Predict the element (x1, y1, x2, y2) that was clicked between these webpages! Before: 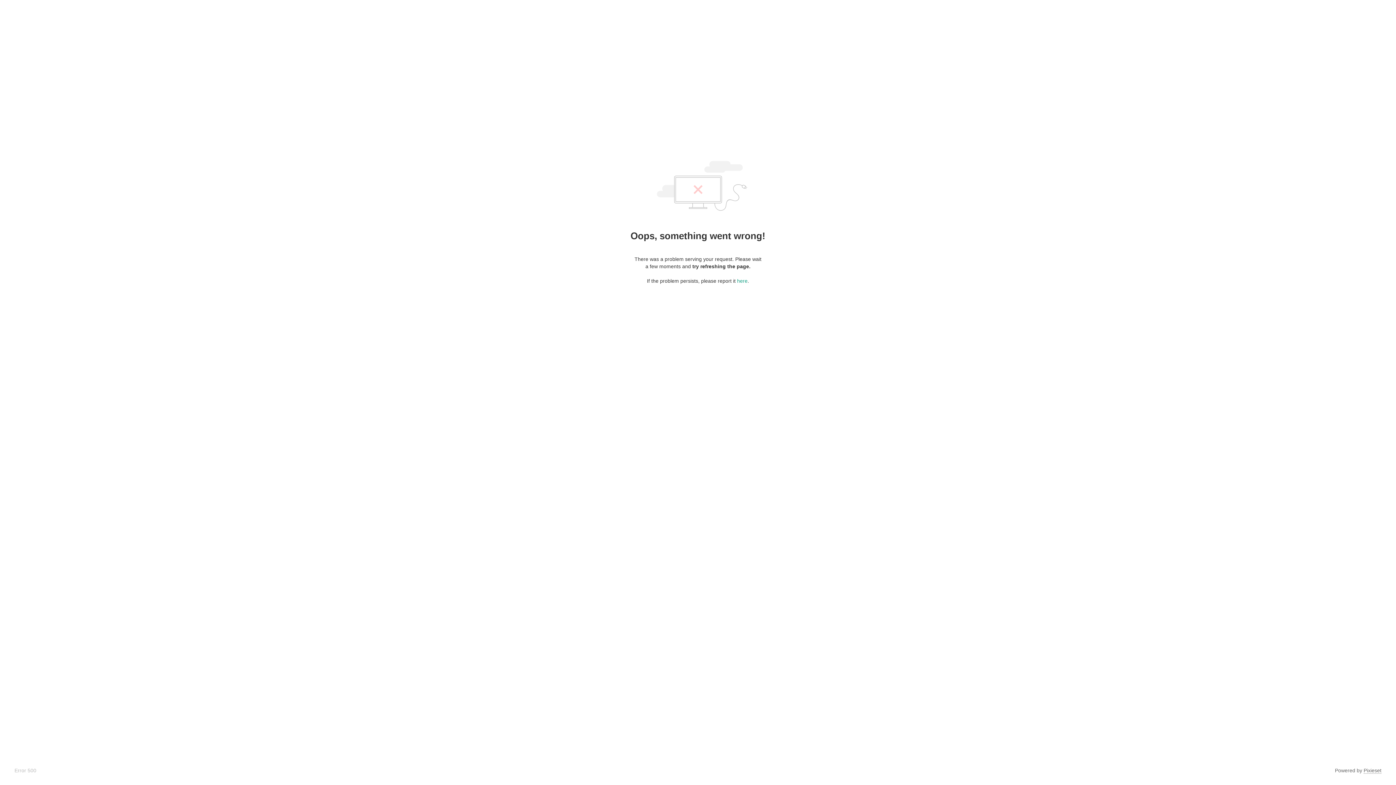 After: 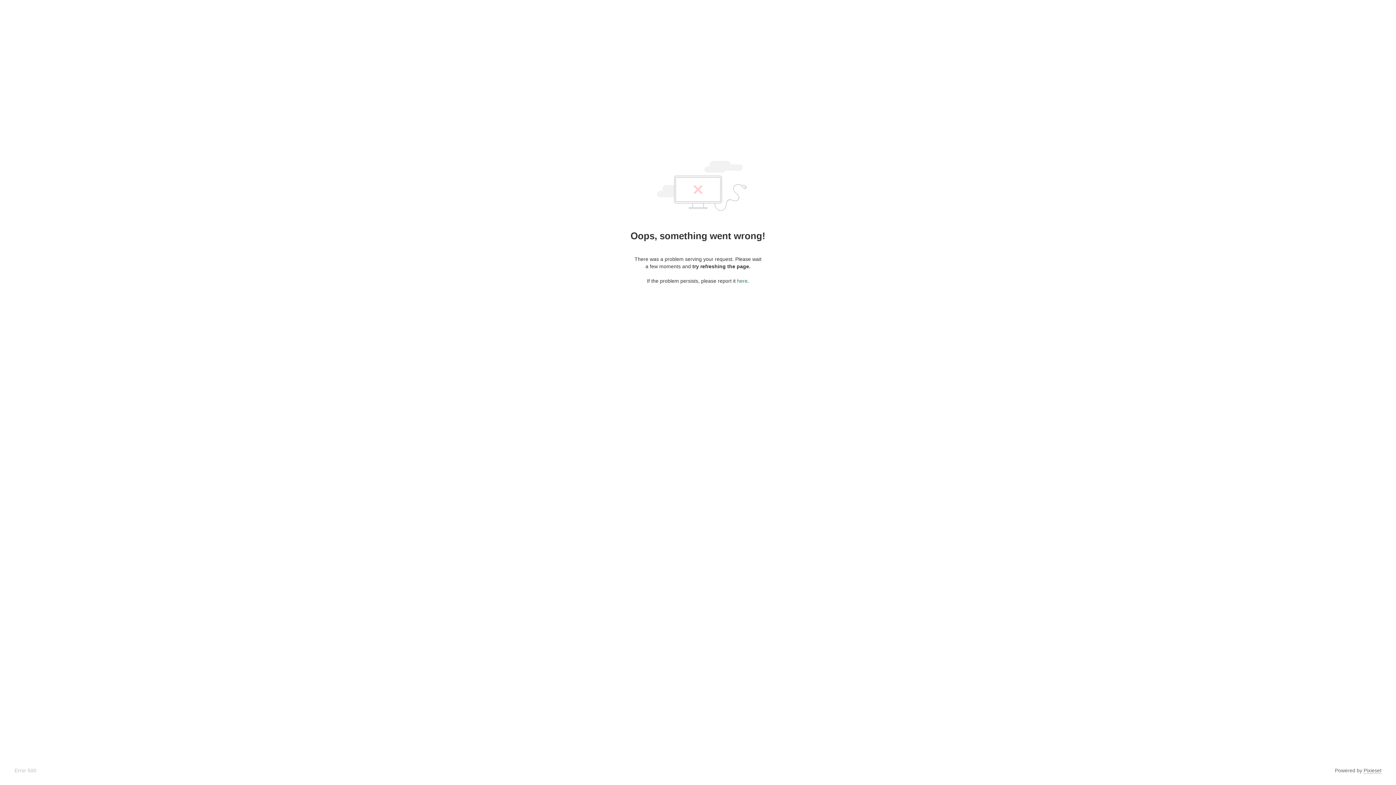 Action: label: here bbox: (737, 278, 747, 284)